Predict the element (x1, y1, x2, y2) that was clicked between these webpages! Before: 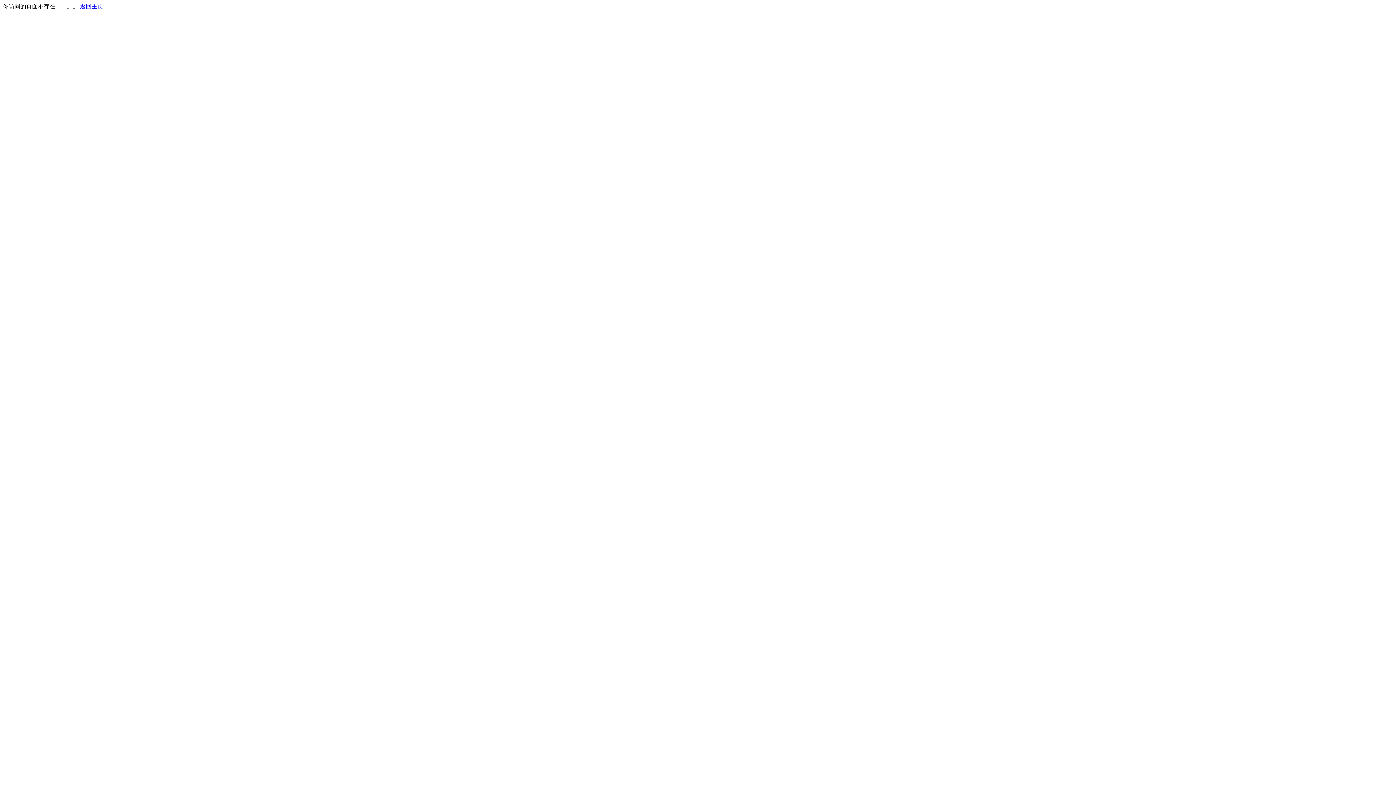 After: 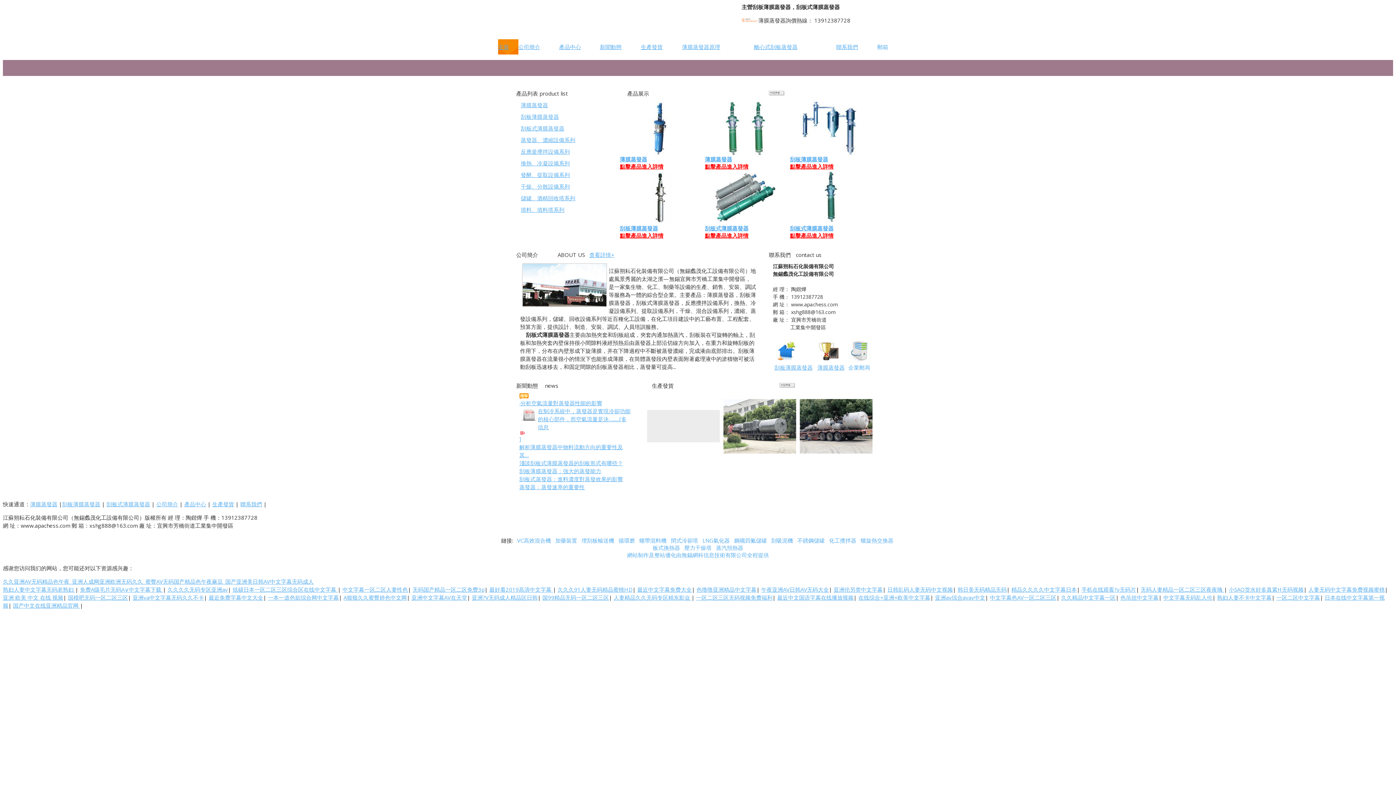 Action: label: 返回主页 bbox: (80, 3, 103, 9)